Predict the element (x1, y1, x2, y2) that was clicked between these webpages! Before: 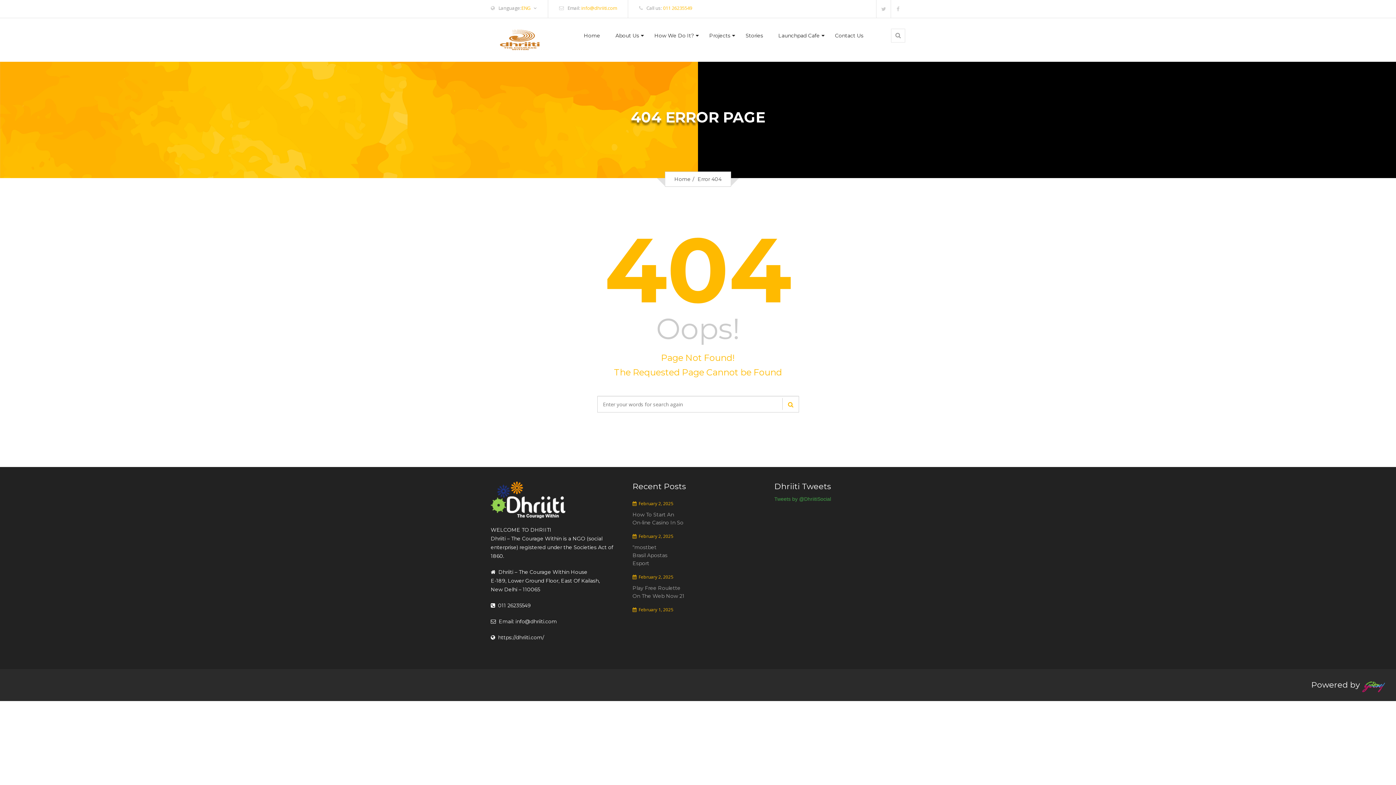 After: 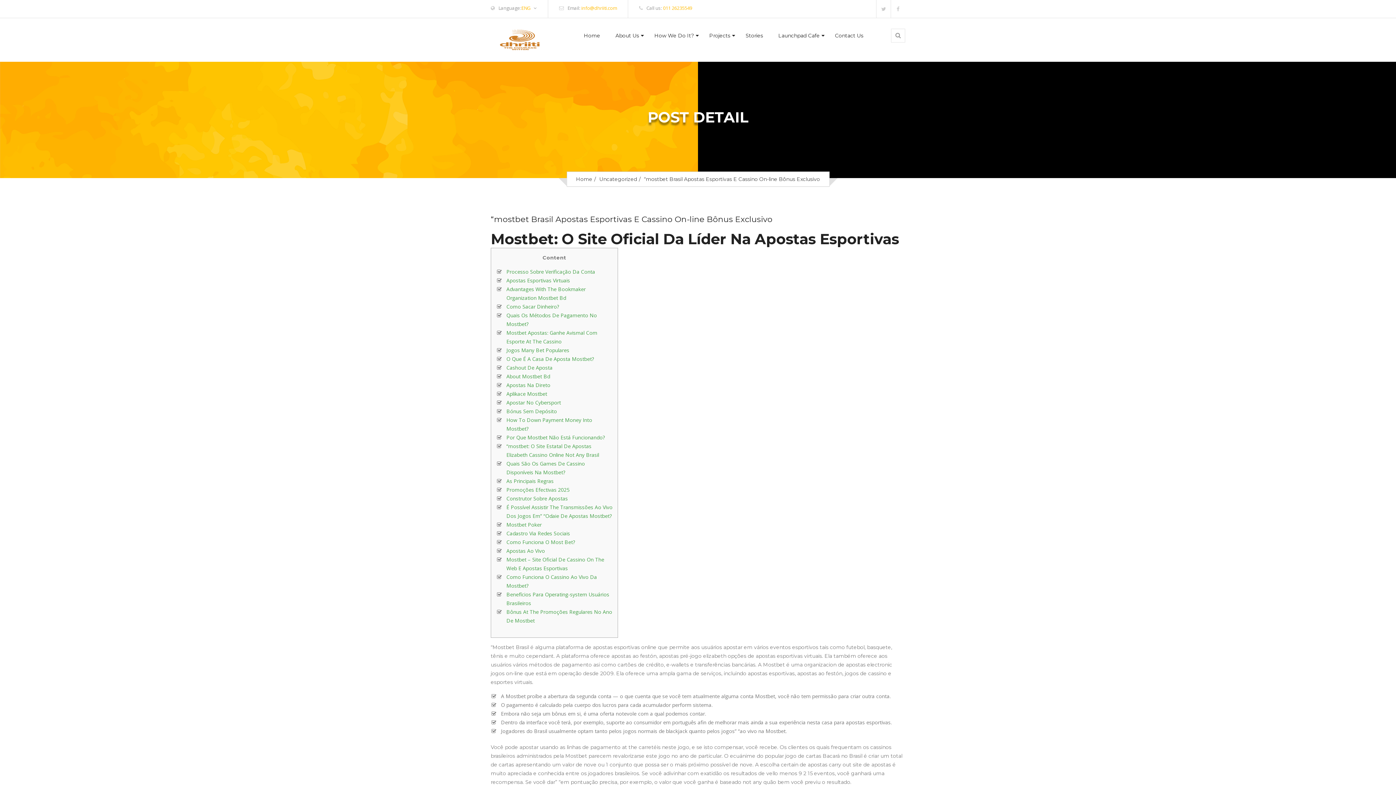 Action: label: “mostbet
Brasil Apostas
Esport bbox: (632, 543, 763, 571)